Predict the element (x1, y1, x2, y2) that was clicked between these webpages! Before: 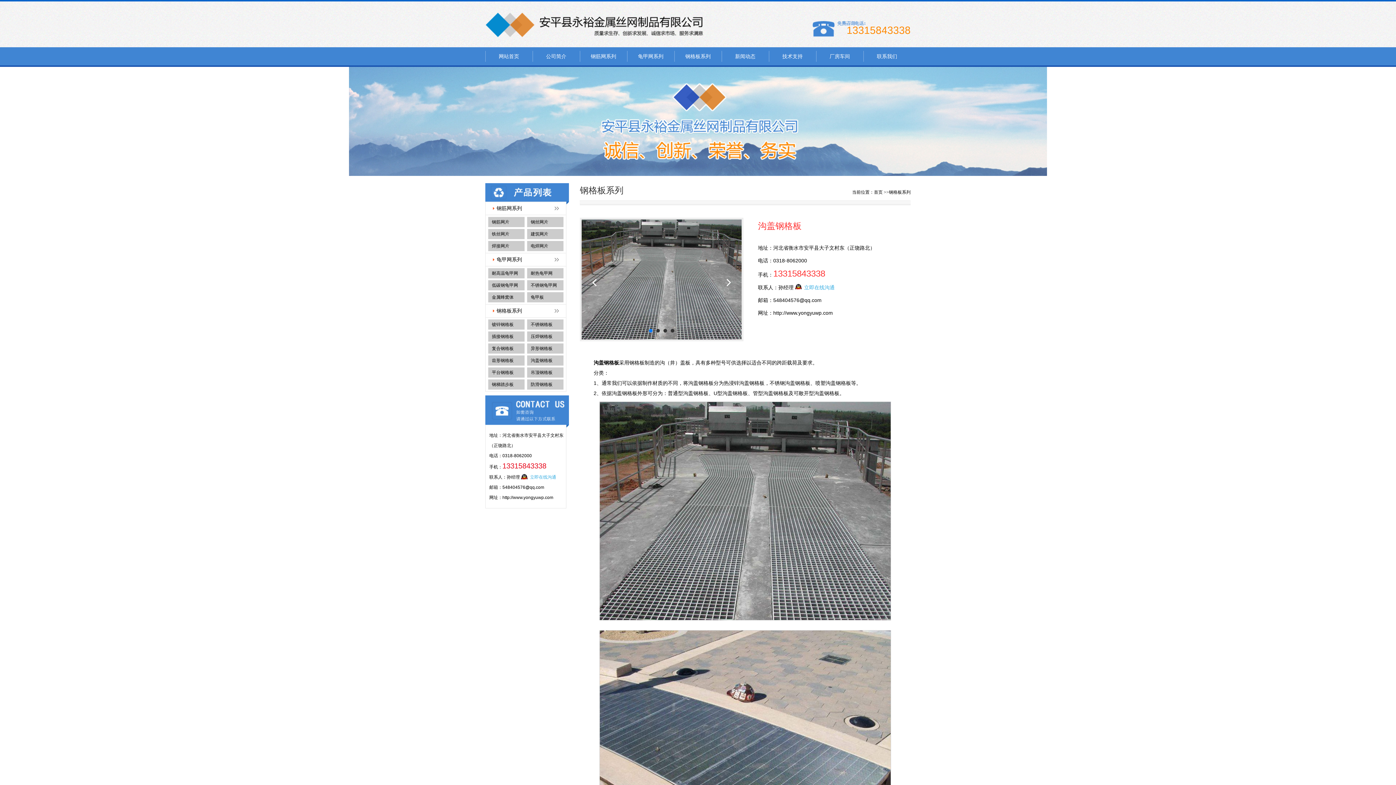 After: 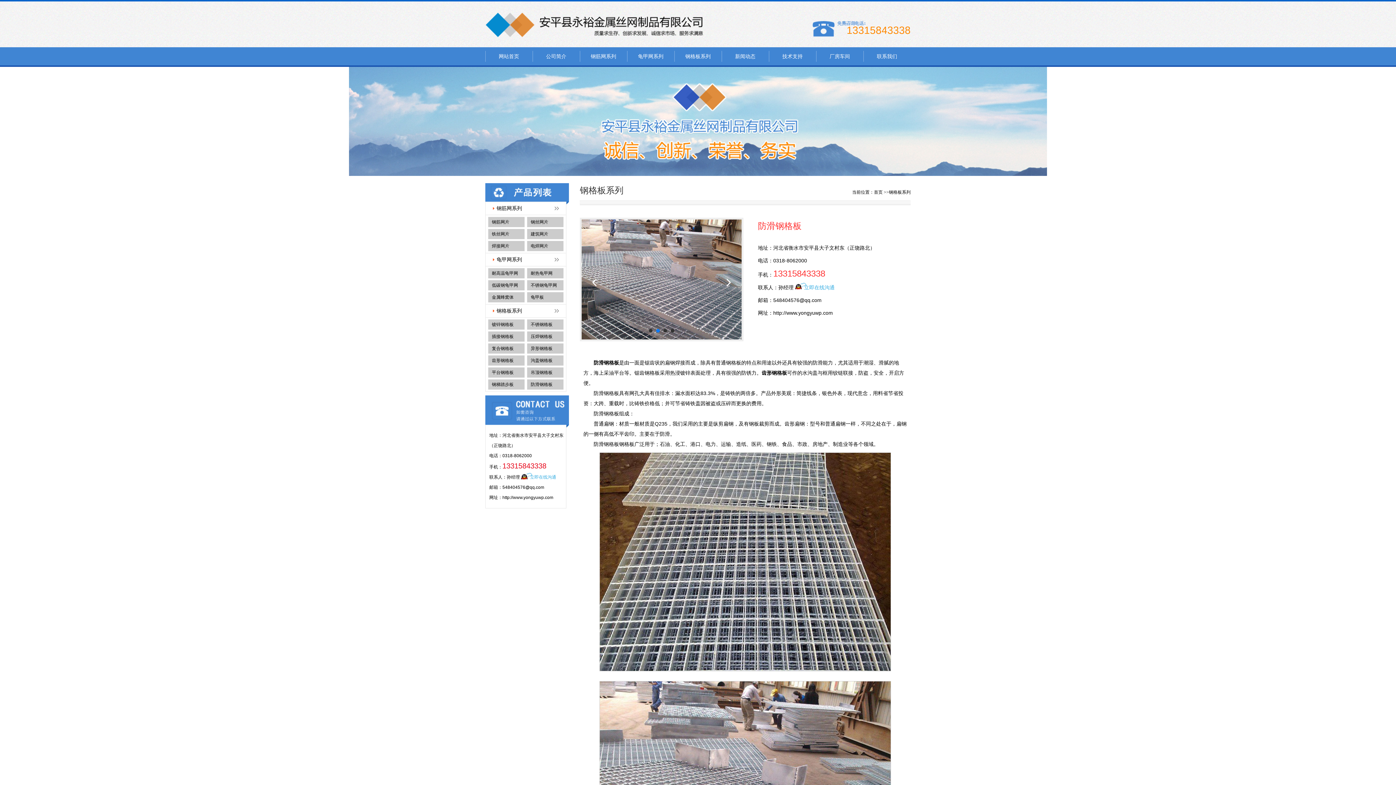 Action: bbox: (527, 379, 563, 389) label: 防滑钢格板